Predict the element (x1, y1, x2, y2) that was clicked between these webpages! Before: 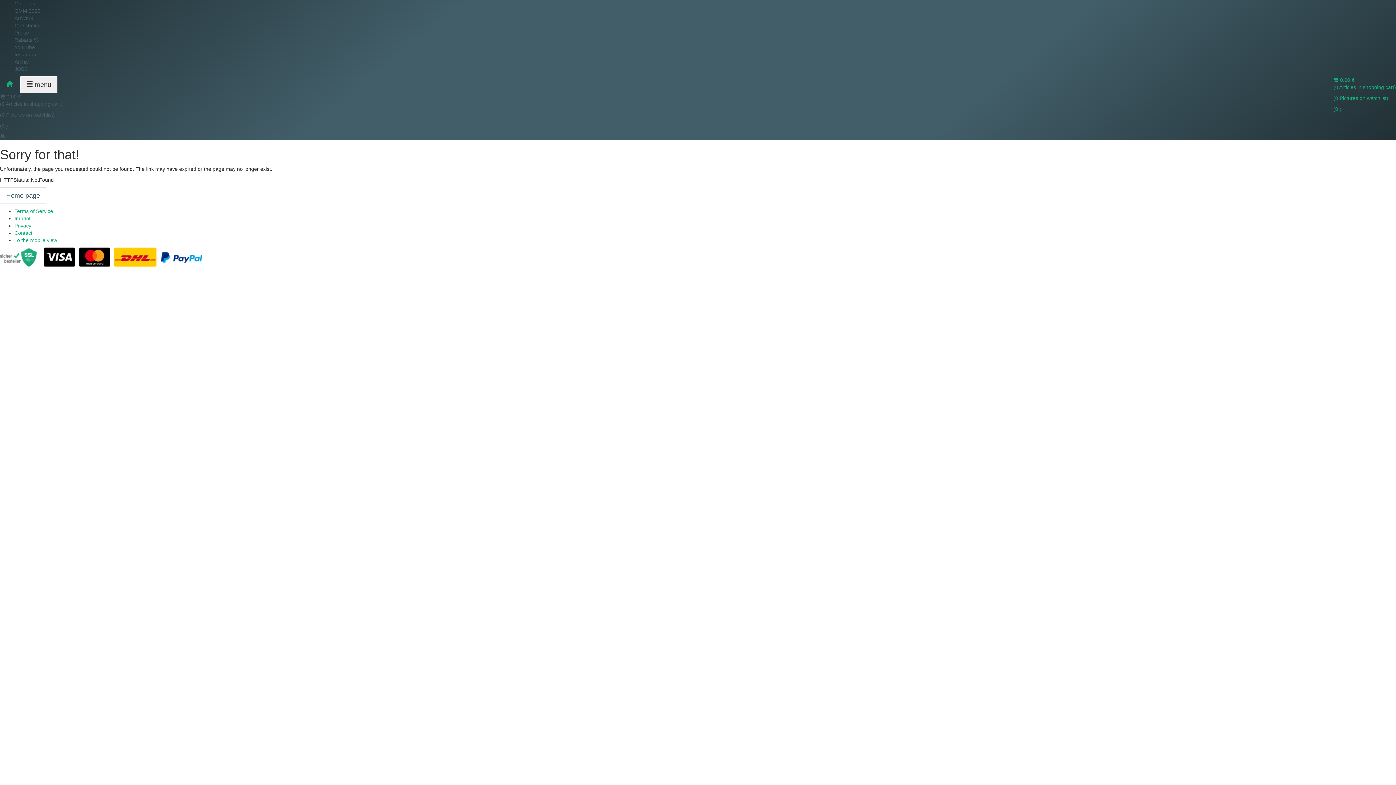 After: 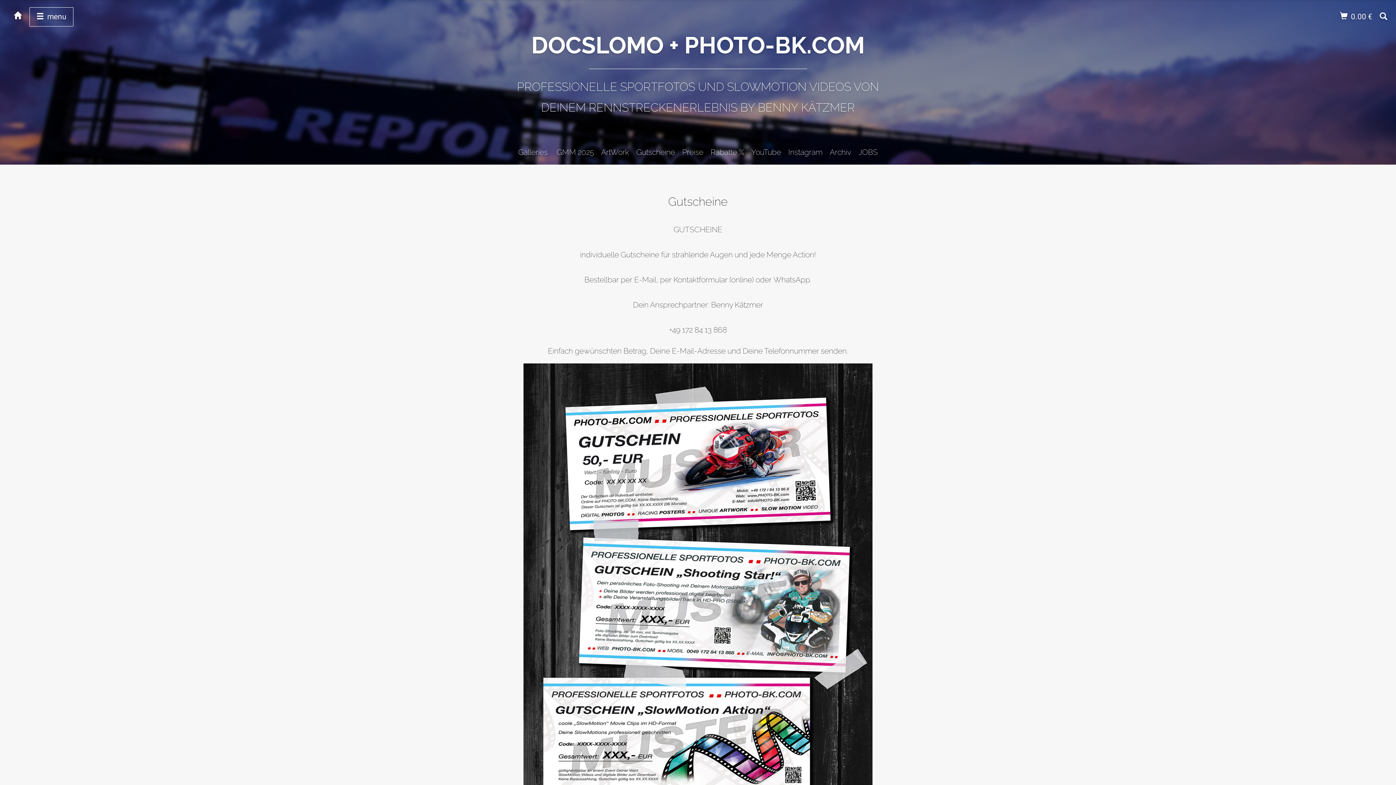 Action: bbox: (14, 22, 40, 28) label: Gutscheine